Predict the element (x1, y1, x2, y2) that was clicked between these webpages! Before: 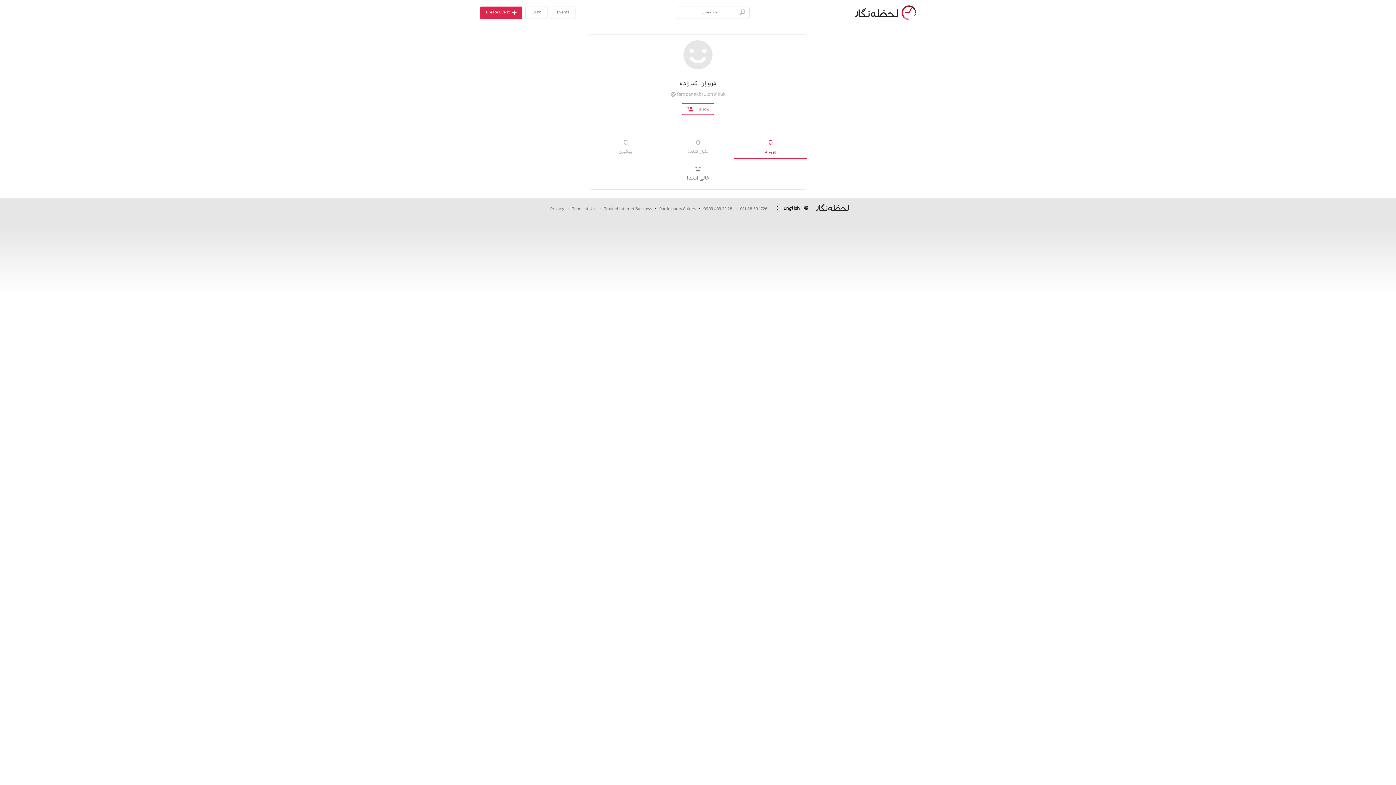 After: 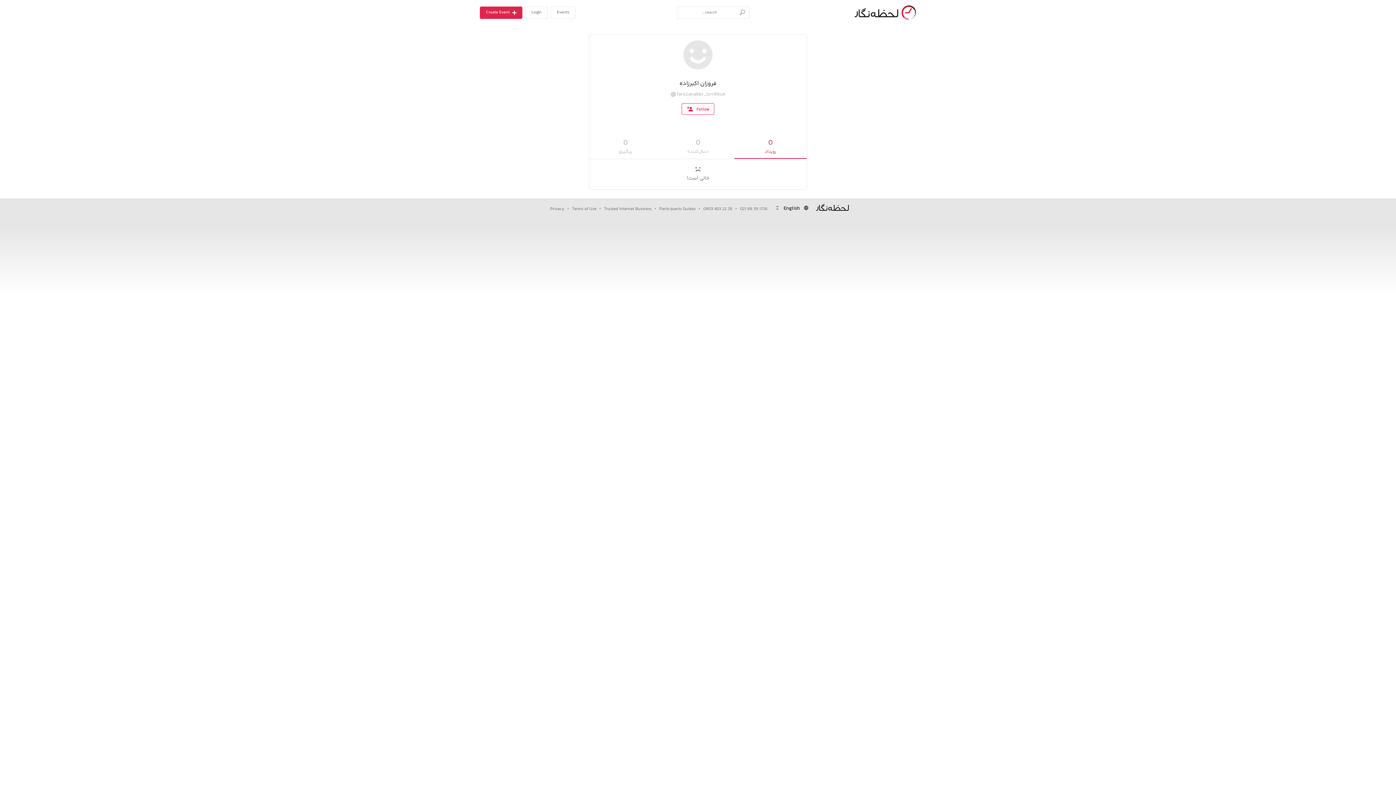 Action: bbox: (683, 40, 712, 73)